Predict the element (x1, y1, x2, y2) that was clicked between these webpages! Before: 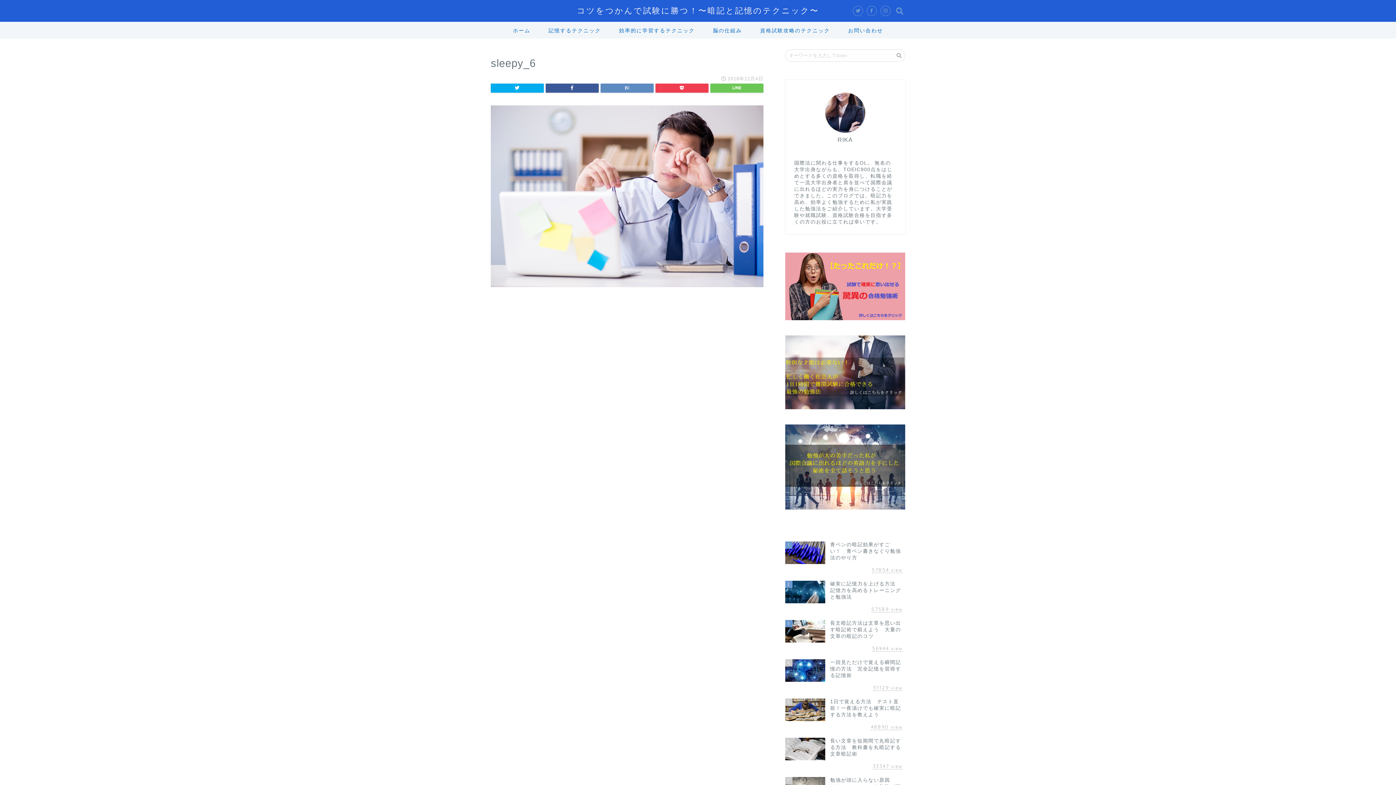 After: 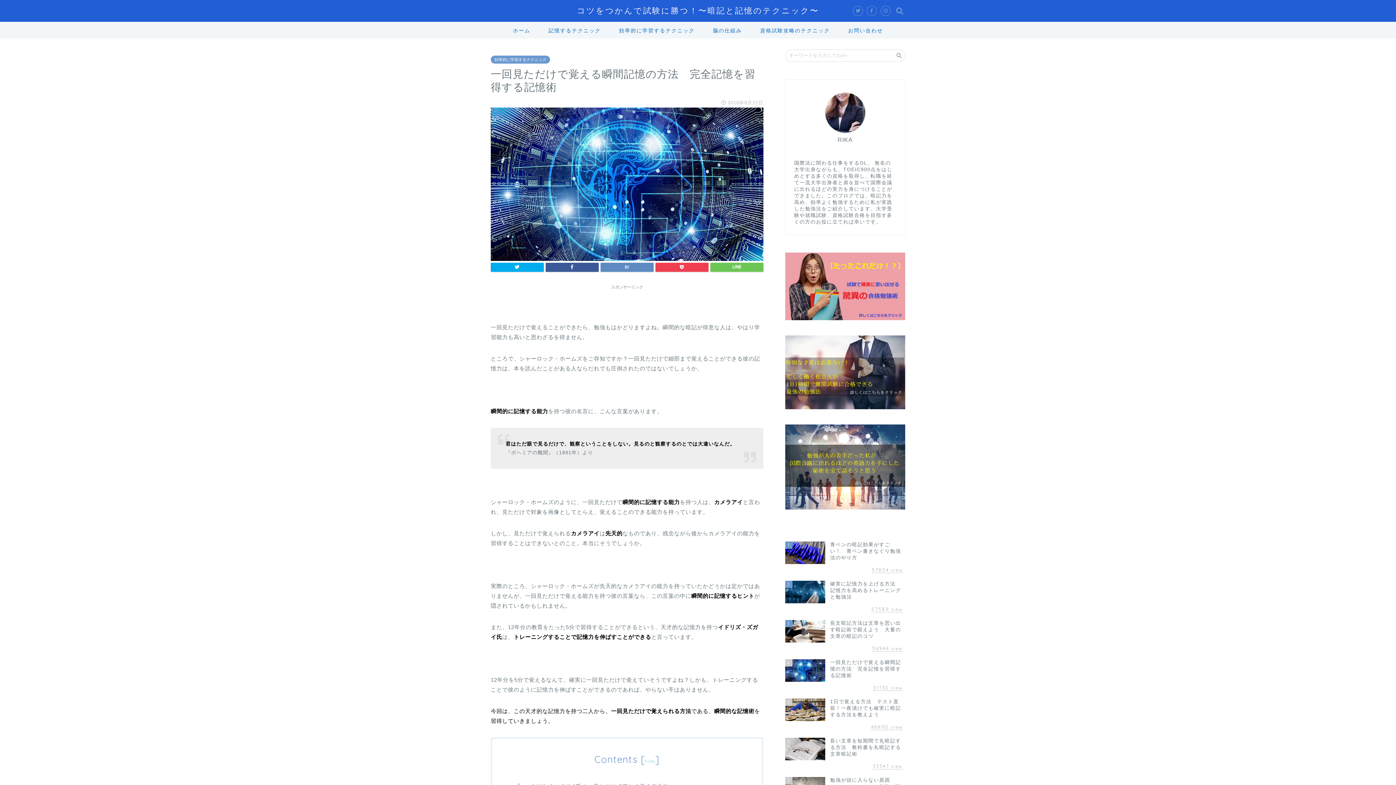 Action: label: 4
一回見ただけで覚える瞬間記憶の方法　完全記憶を習得する記憶術
51129 view bbox: (785, 656, 905, 695)